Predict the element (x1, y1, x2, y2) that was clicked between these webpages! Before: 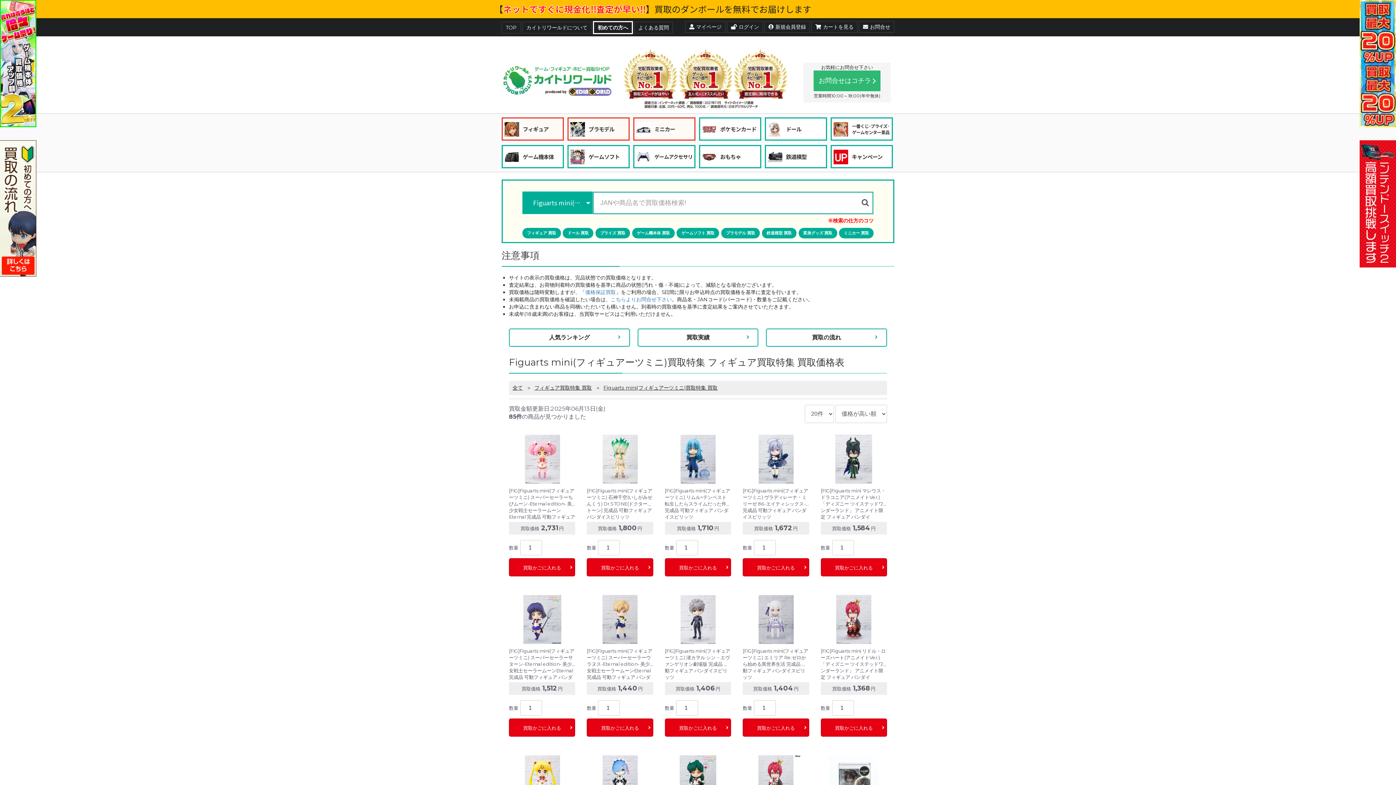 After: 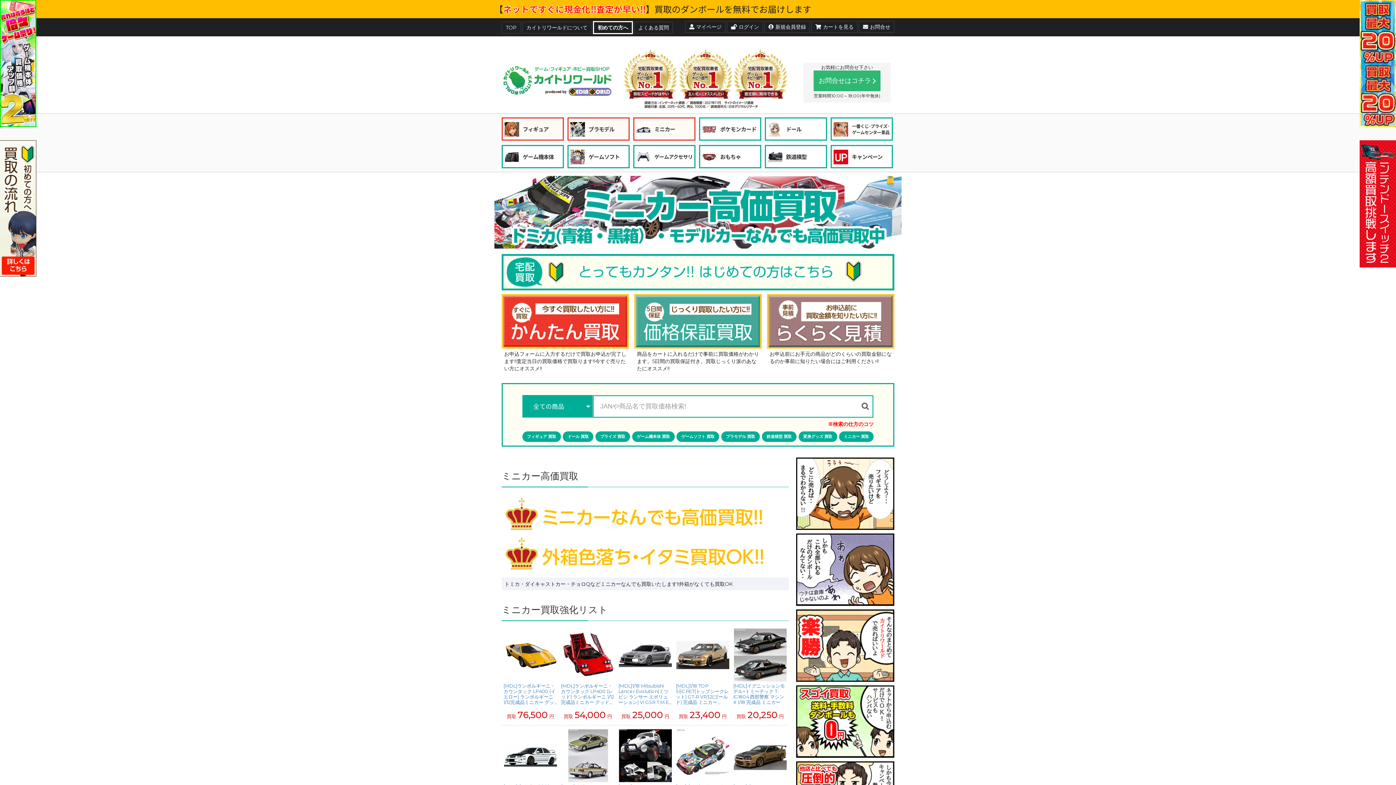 Action: label: ミニカー 買取 bbox: (839, 228, 873, 238)